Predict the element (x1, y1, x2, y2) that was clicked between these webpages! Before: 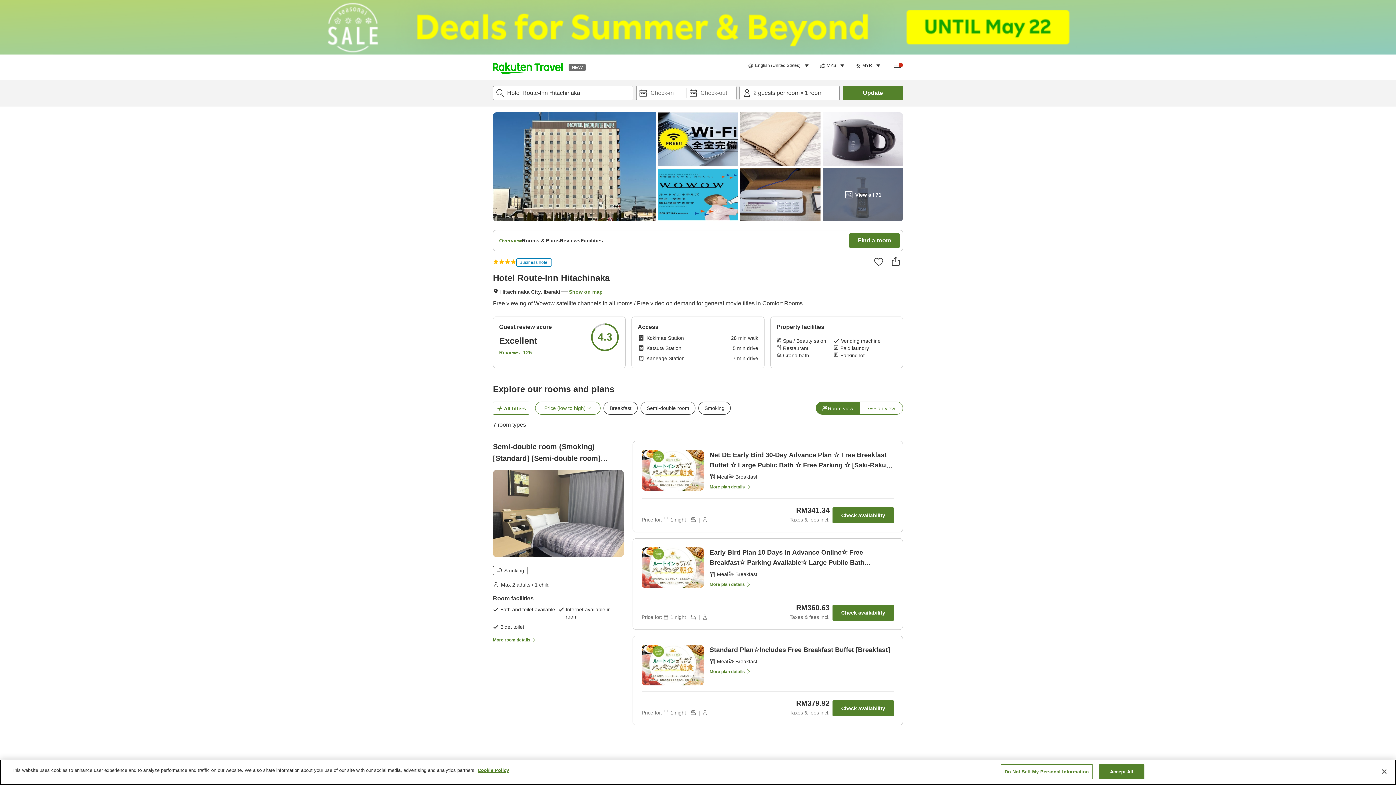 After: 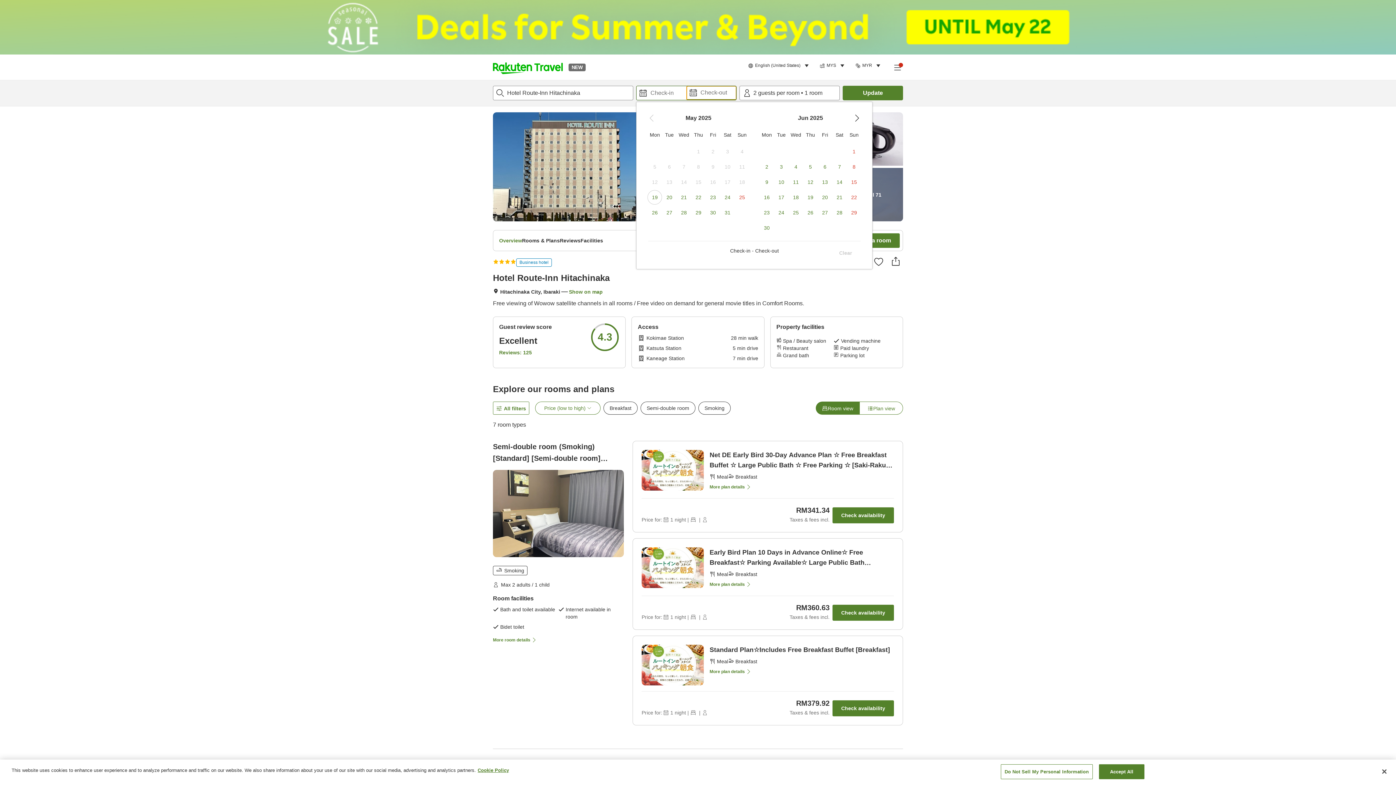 Action: label: Check-out date bbox: (686, 86, 736, 100)